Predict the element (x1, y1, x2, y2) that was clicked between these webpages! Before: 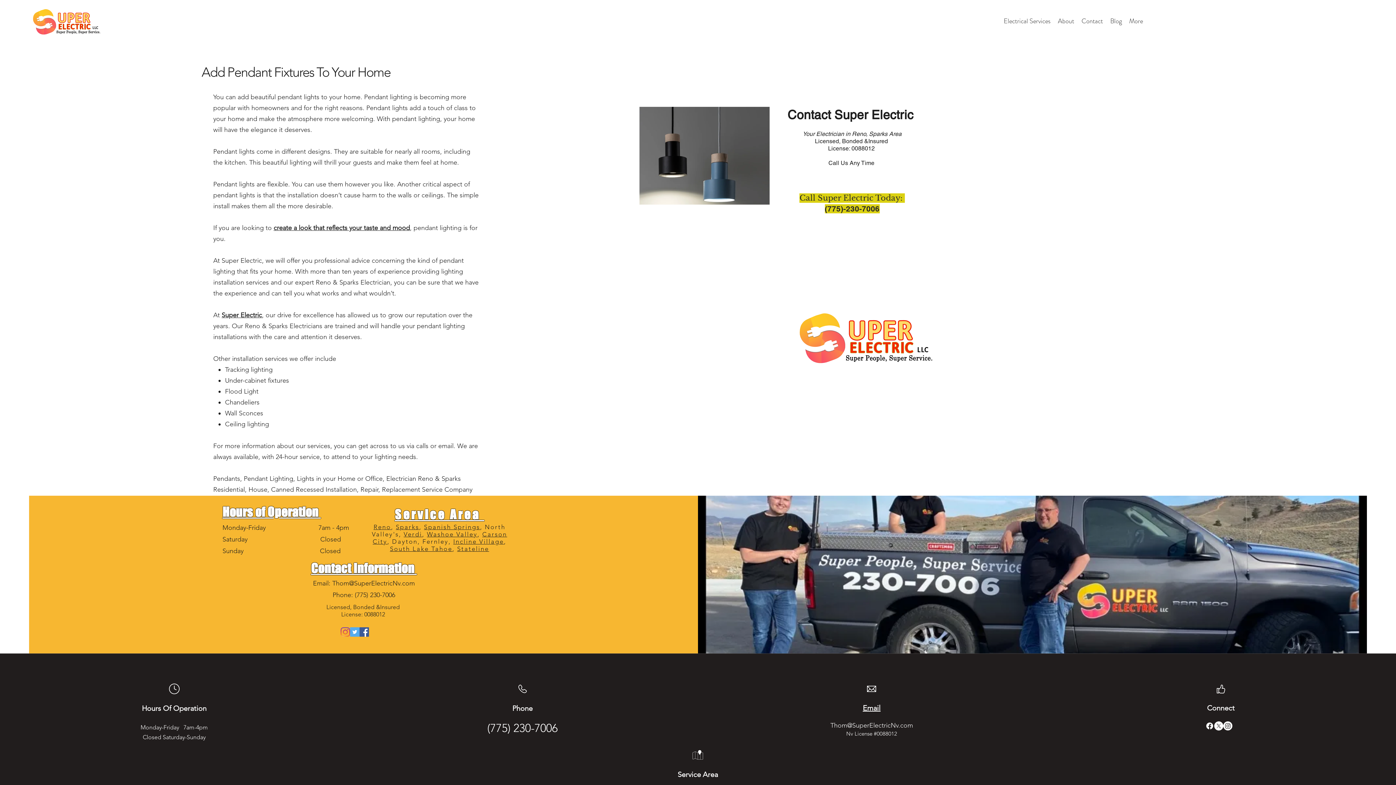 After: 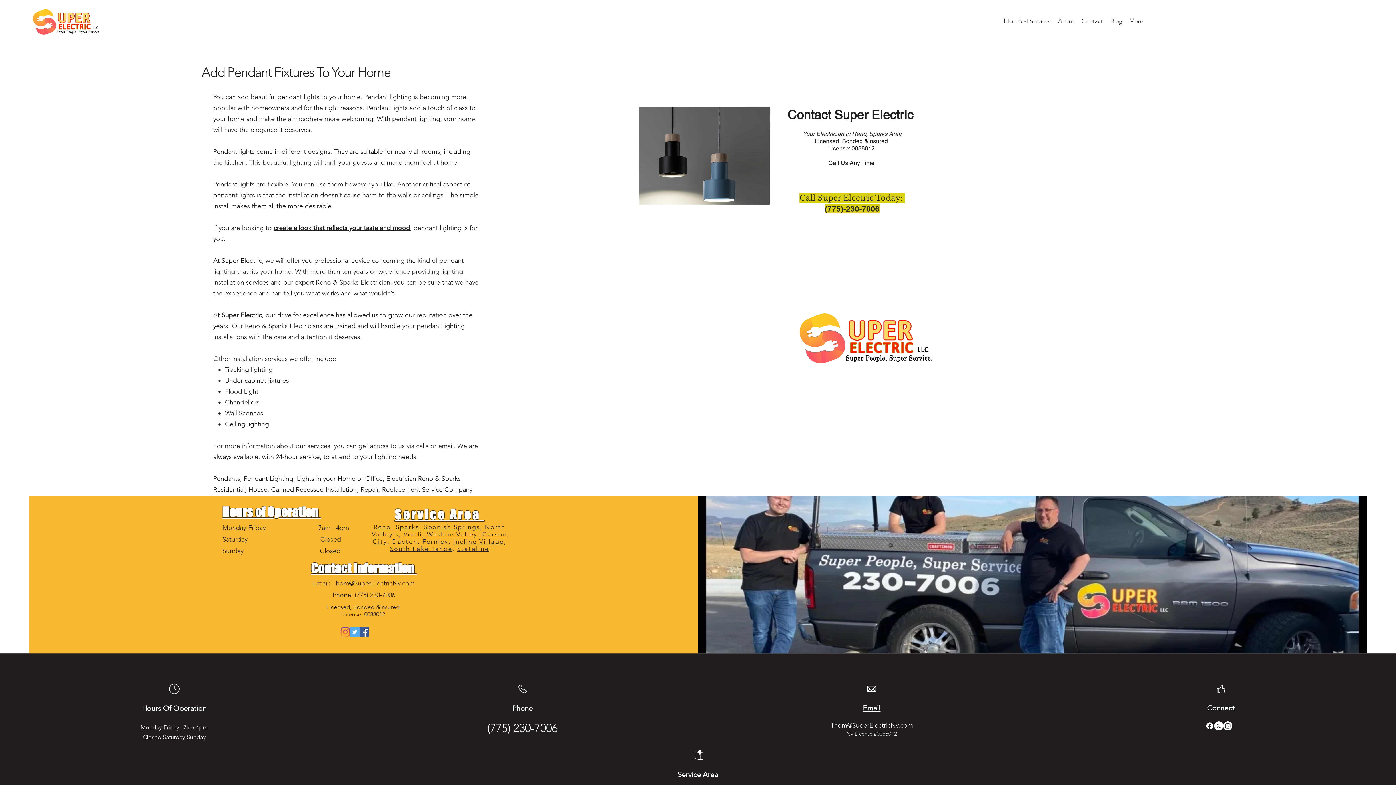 Action: bbox: (1214, 721, 1223, 730) label: X       